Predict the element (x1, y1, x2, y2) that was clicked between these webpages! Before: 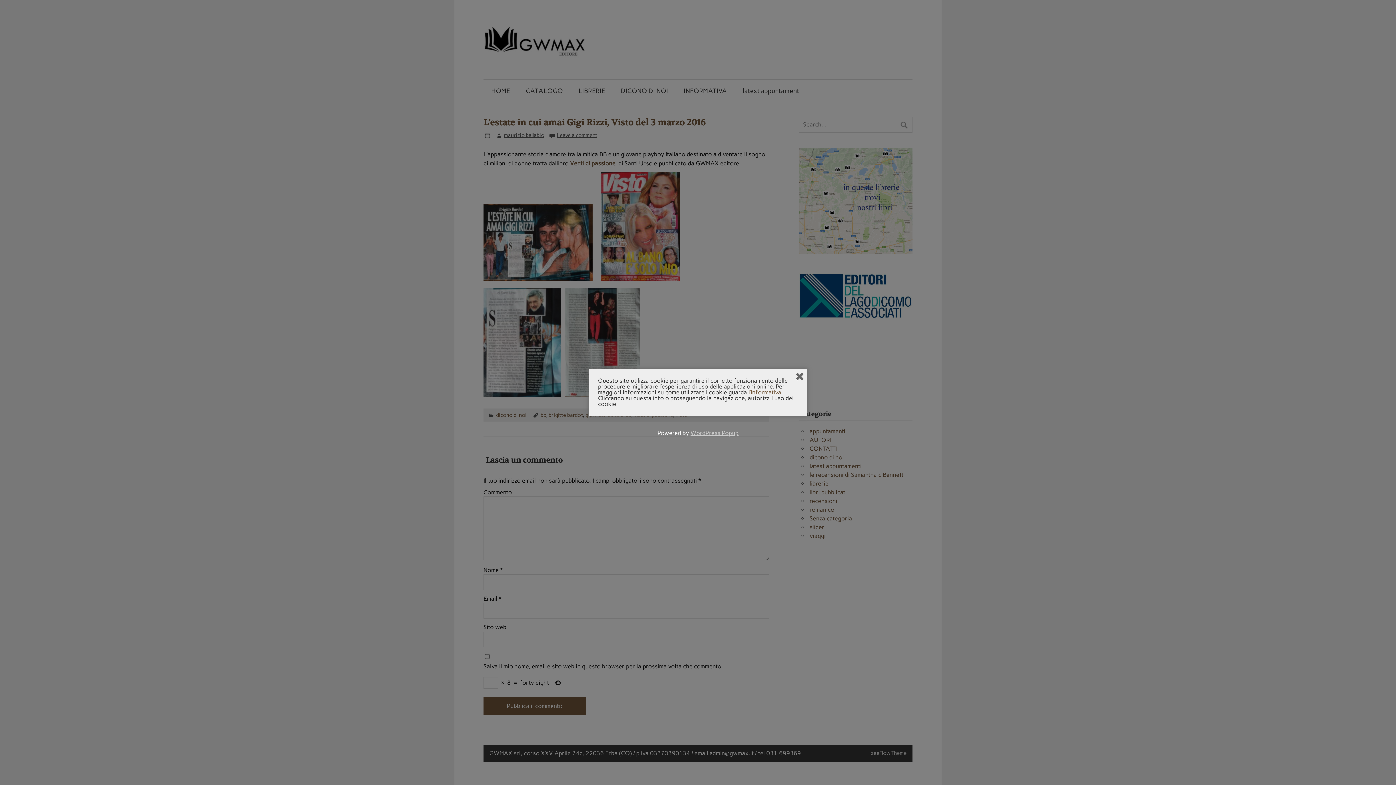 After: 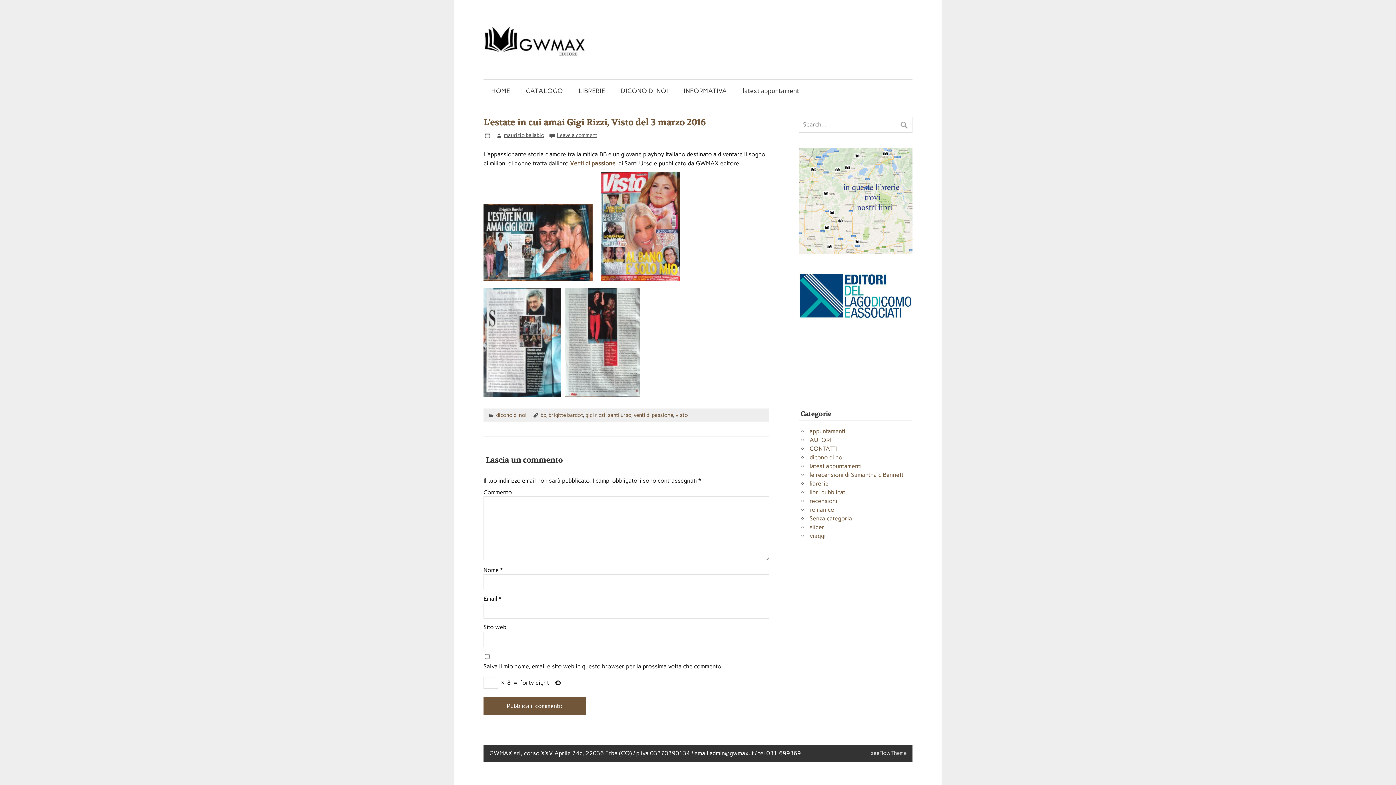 Action: bbox: (748, 389, 781, 396) label: l’informativa